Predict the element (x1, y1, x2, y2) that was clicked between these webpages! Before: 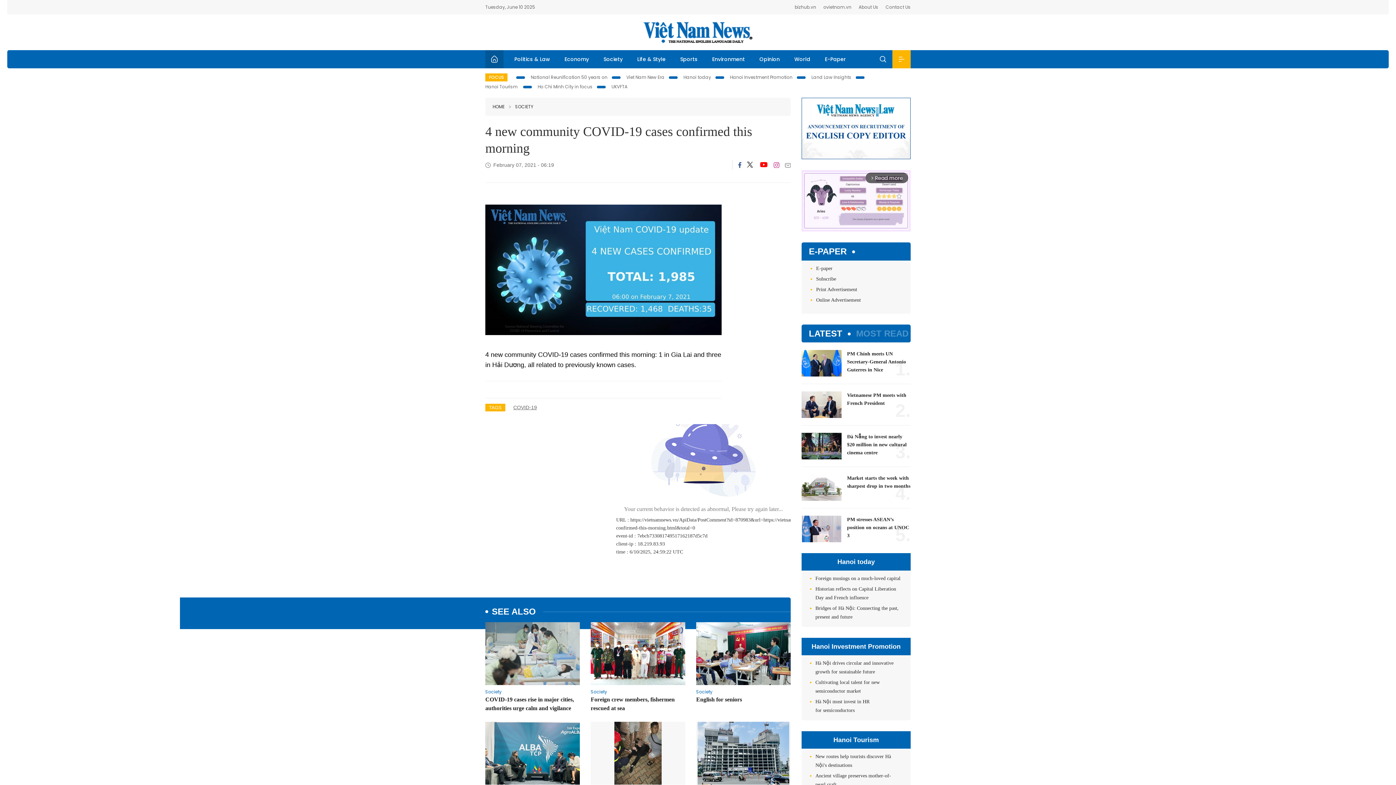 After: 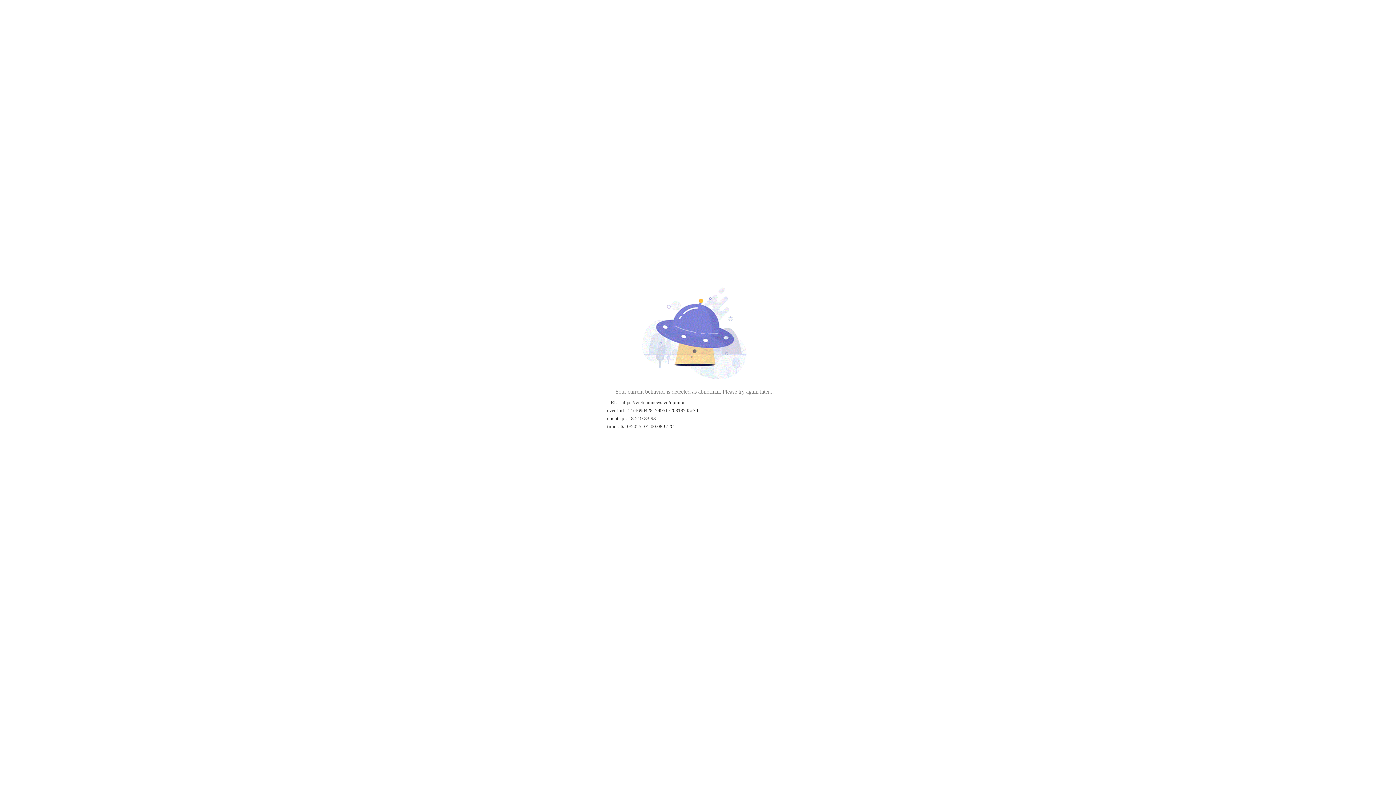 Action: bbox: (752, 50, 787, 68) label: Opinion